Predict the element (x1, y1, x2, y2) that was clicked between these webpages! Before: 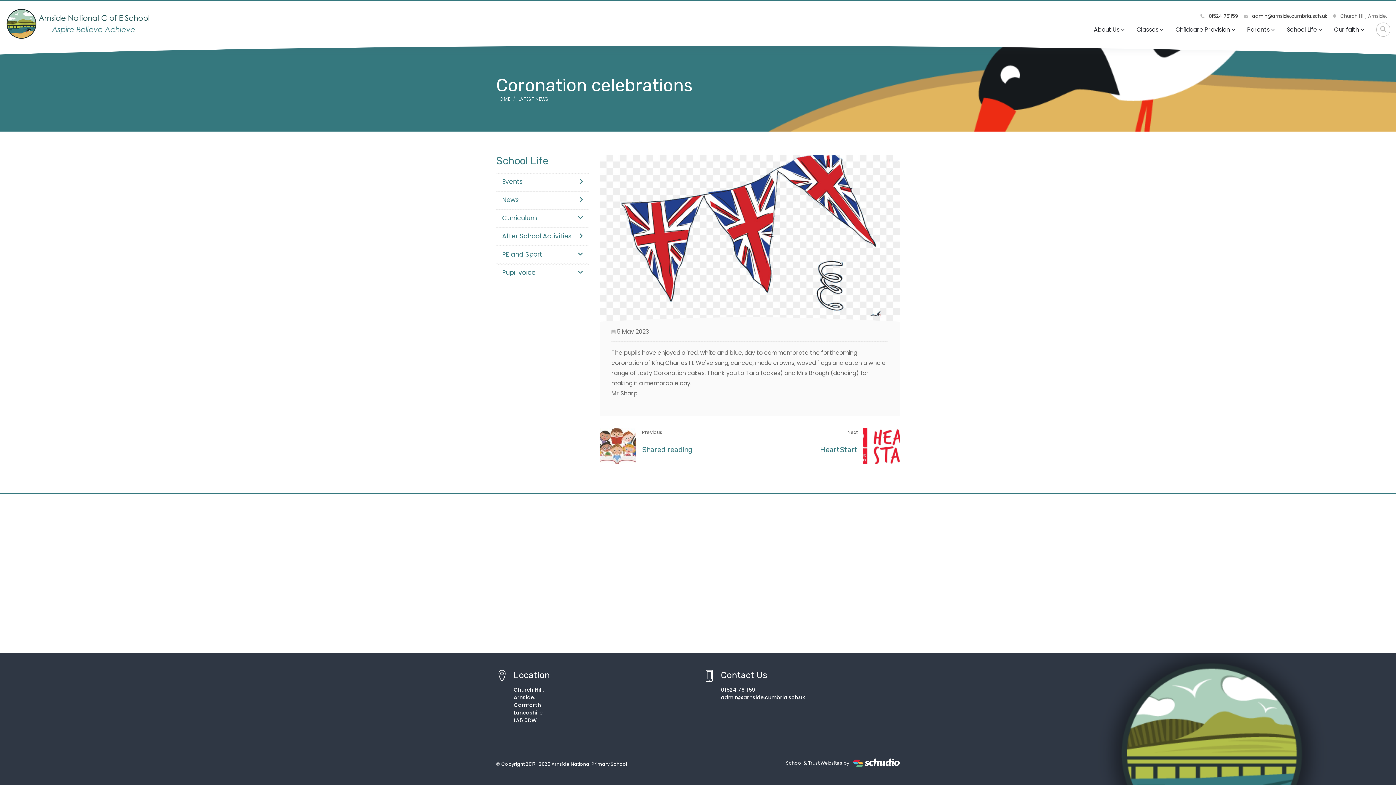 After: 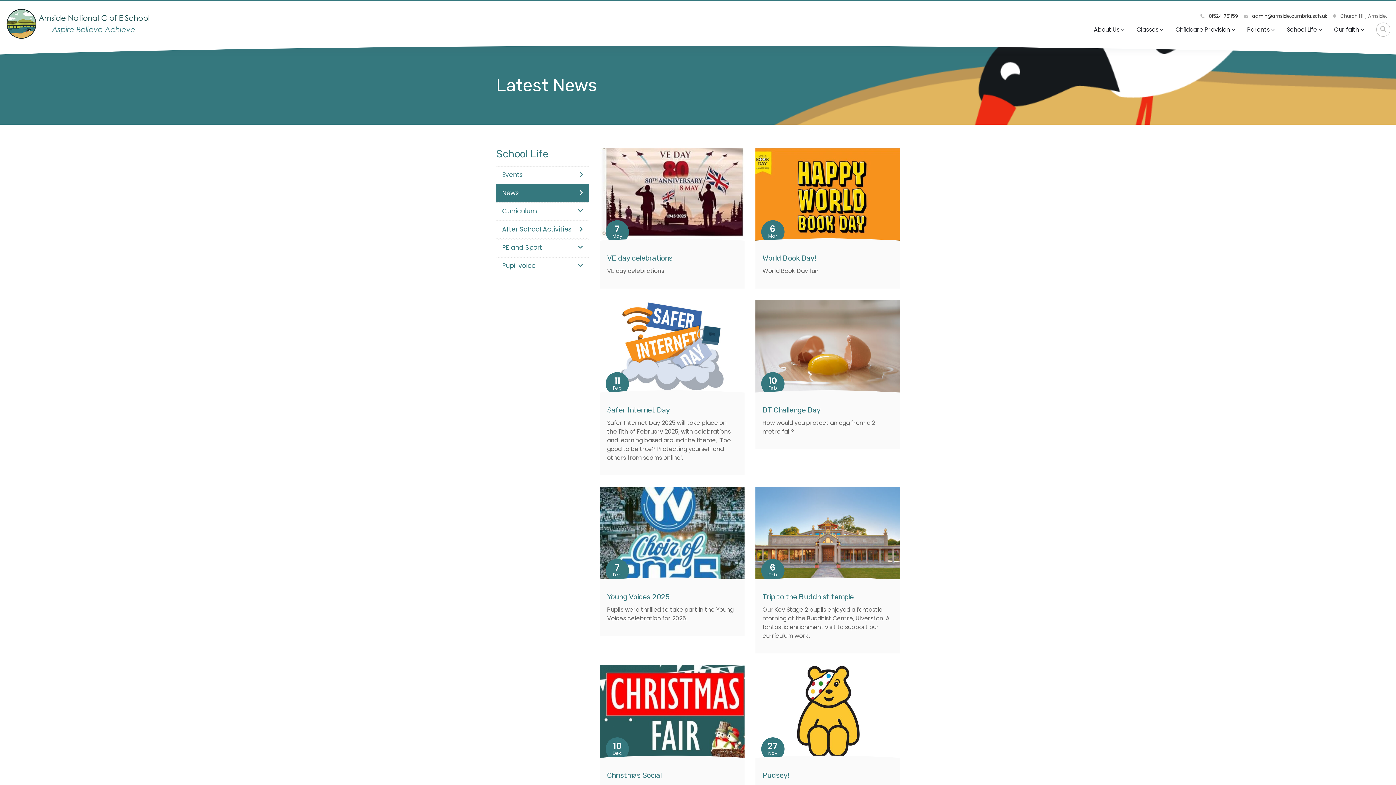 Action: label: LATEST NEWS bbox: (518, 96, 548, 102)